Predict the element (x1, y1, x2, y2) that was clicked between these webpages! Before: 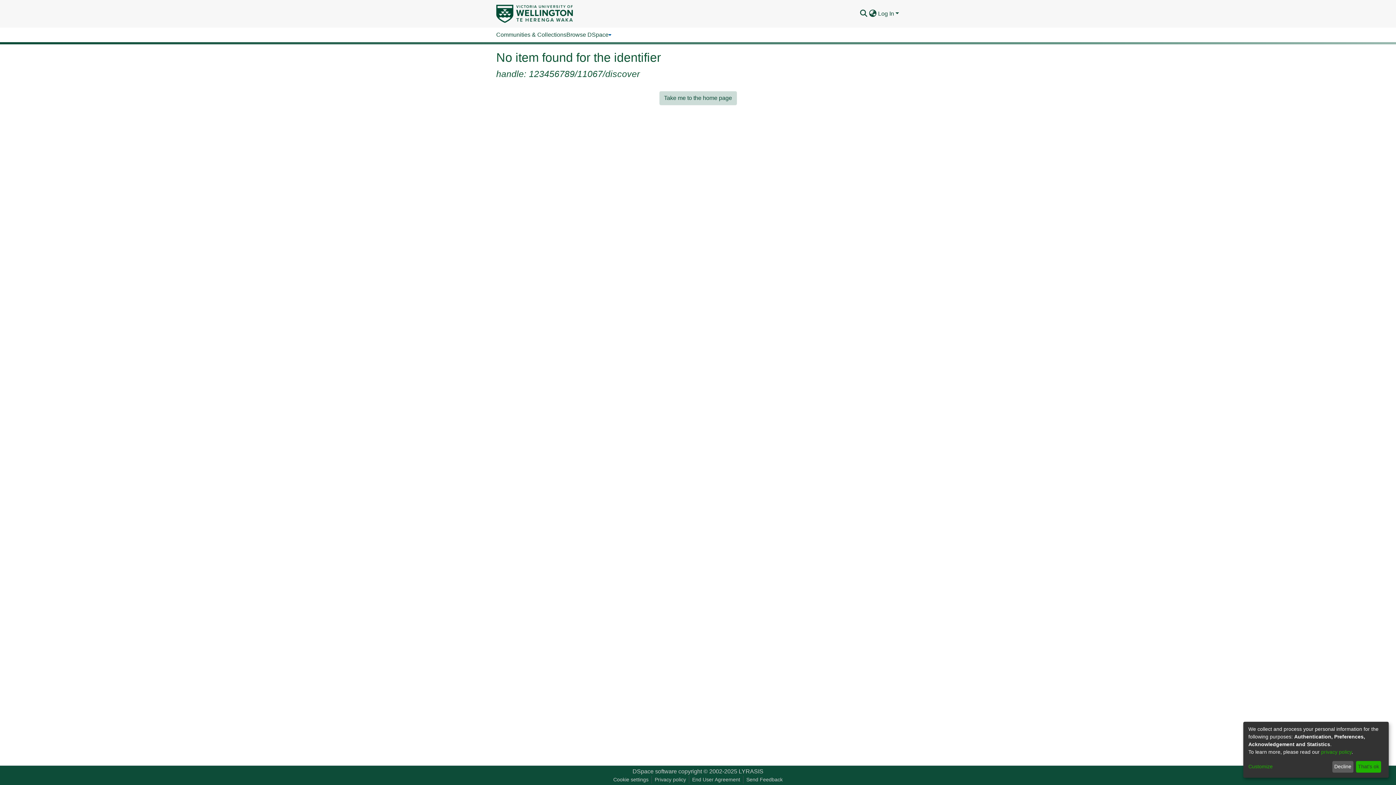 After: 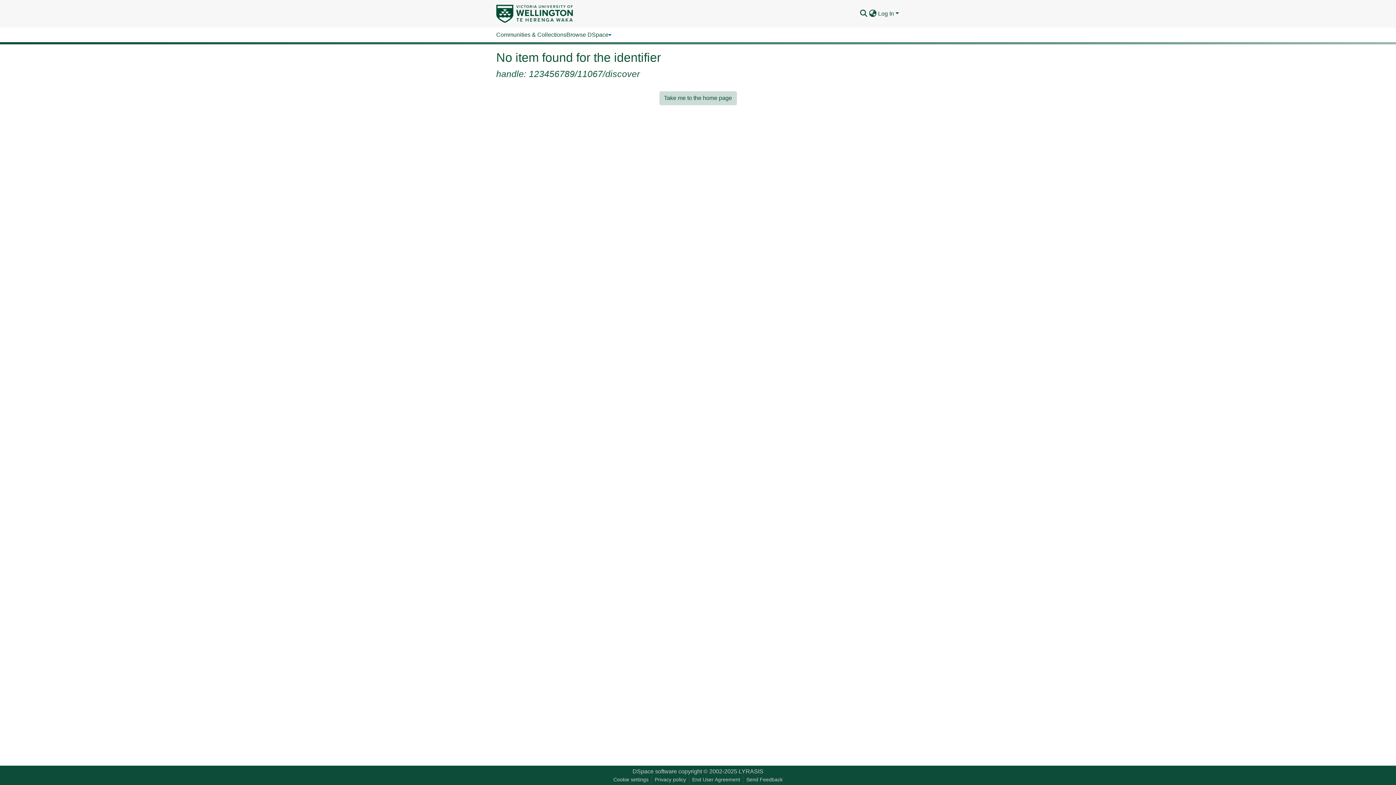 Action: label: That's ok bbox: (1356, 761, 1381, 773)